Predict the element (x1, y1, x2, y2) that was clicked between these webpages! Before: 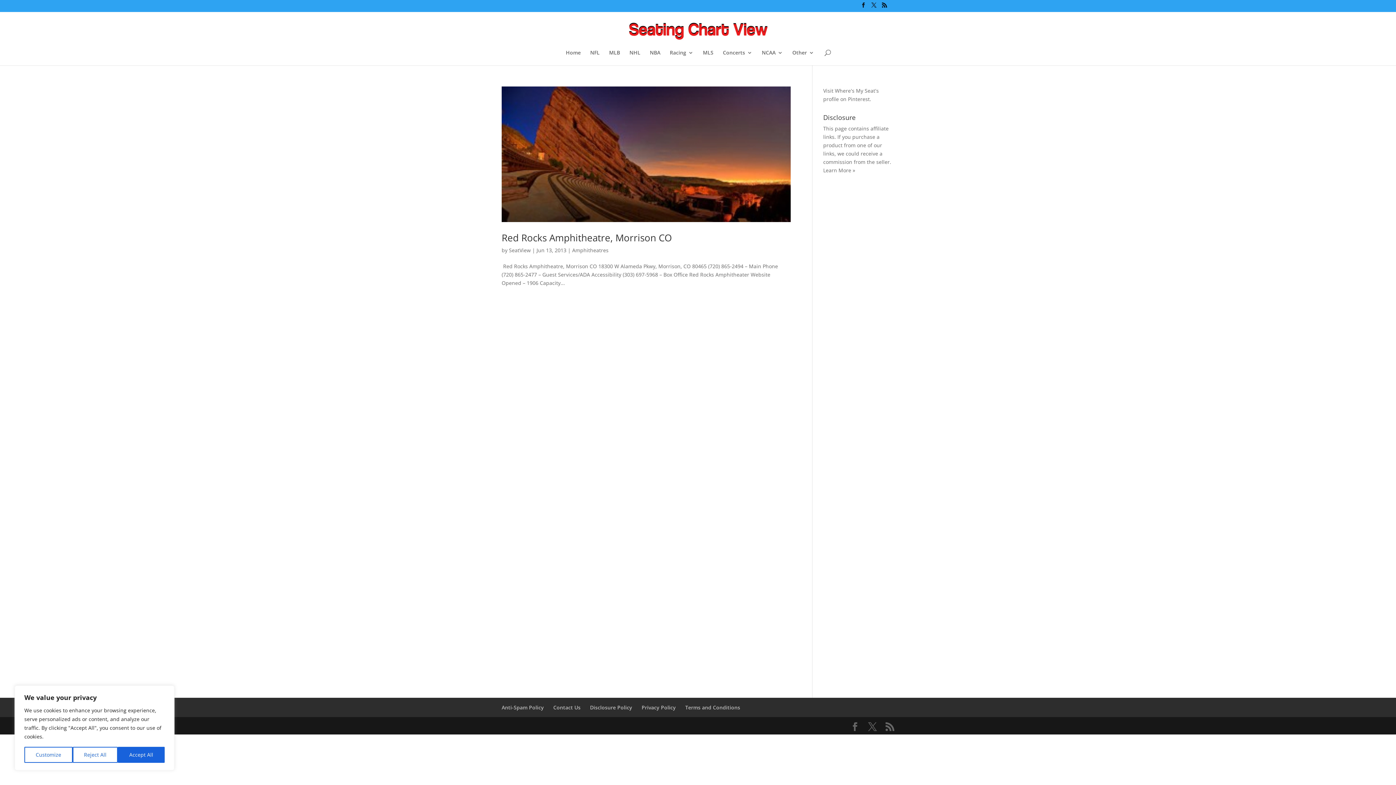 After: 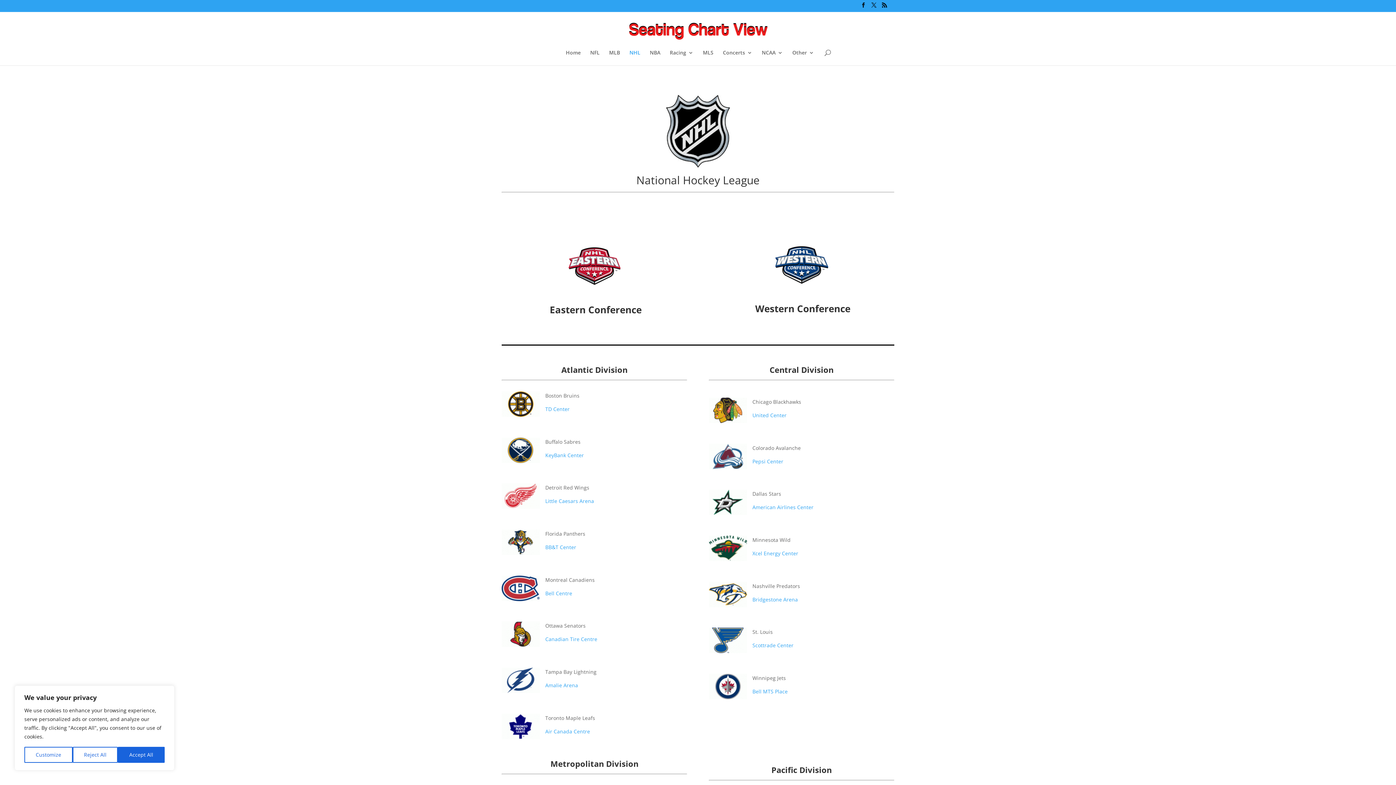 Action: bbox: (629, 50, 640, 65) label: NHL